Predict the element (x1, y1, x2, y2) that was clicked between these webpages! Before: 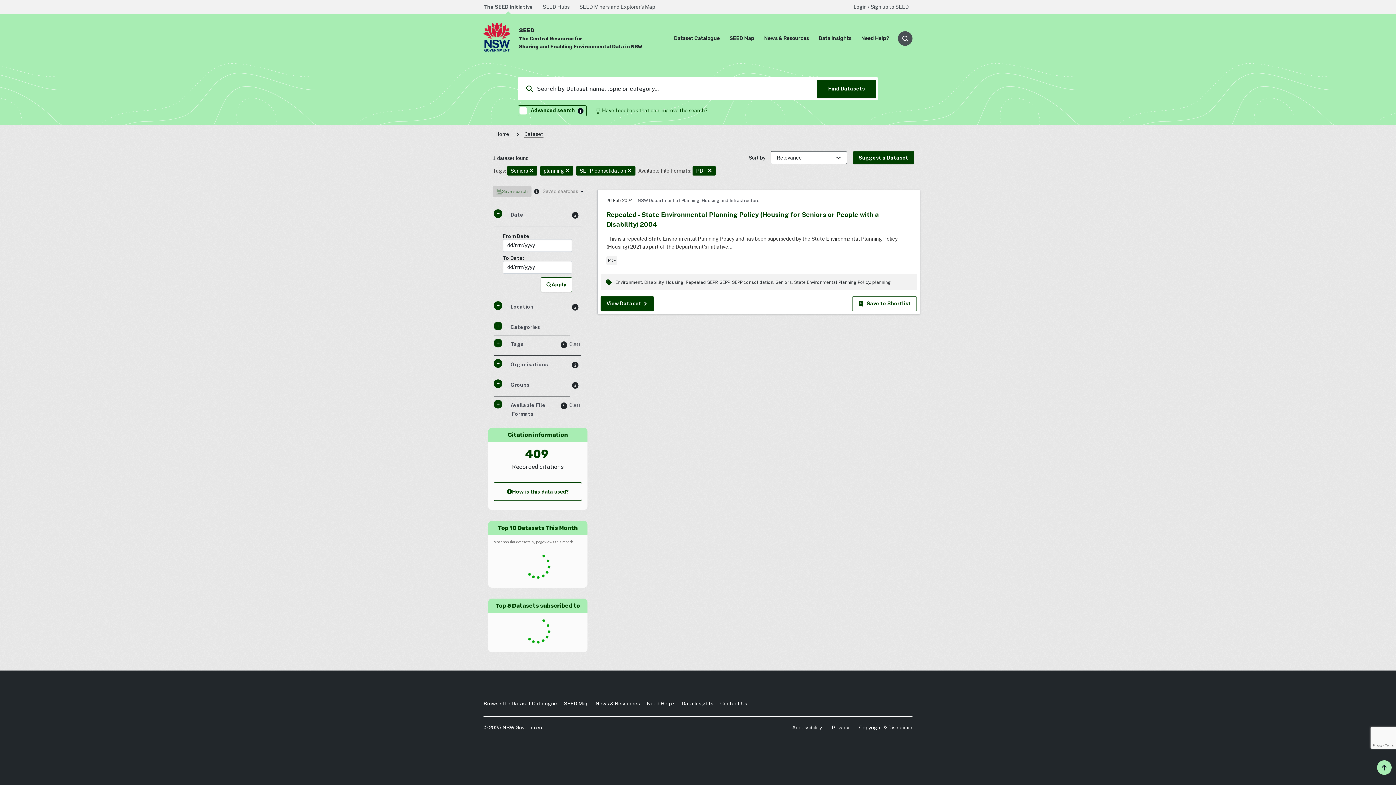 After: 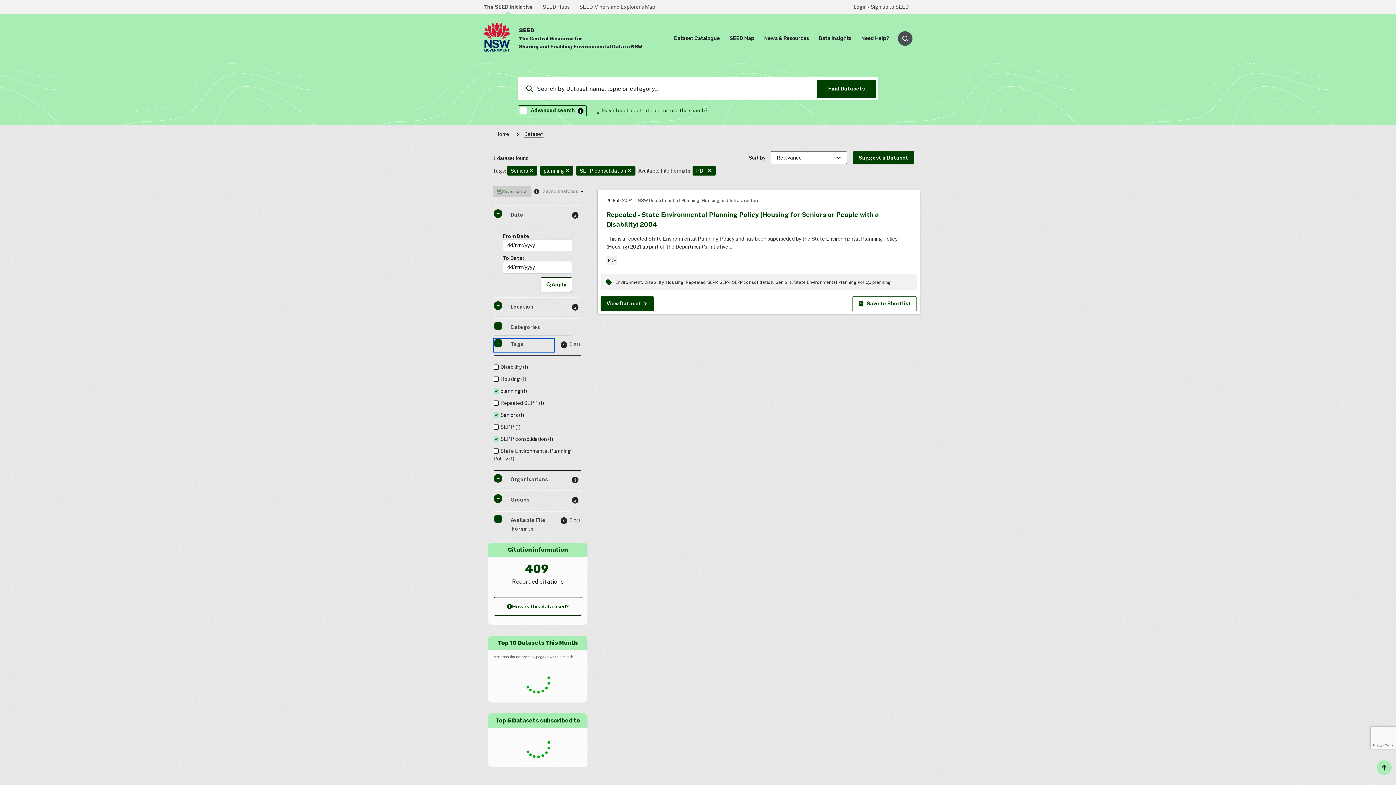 Action: label:  Tags bbox: (493, 338, 554, 352)